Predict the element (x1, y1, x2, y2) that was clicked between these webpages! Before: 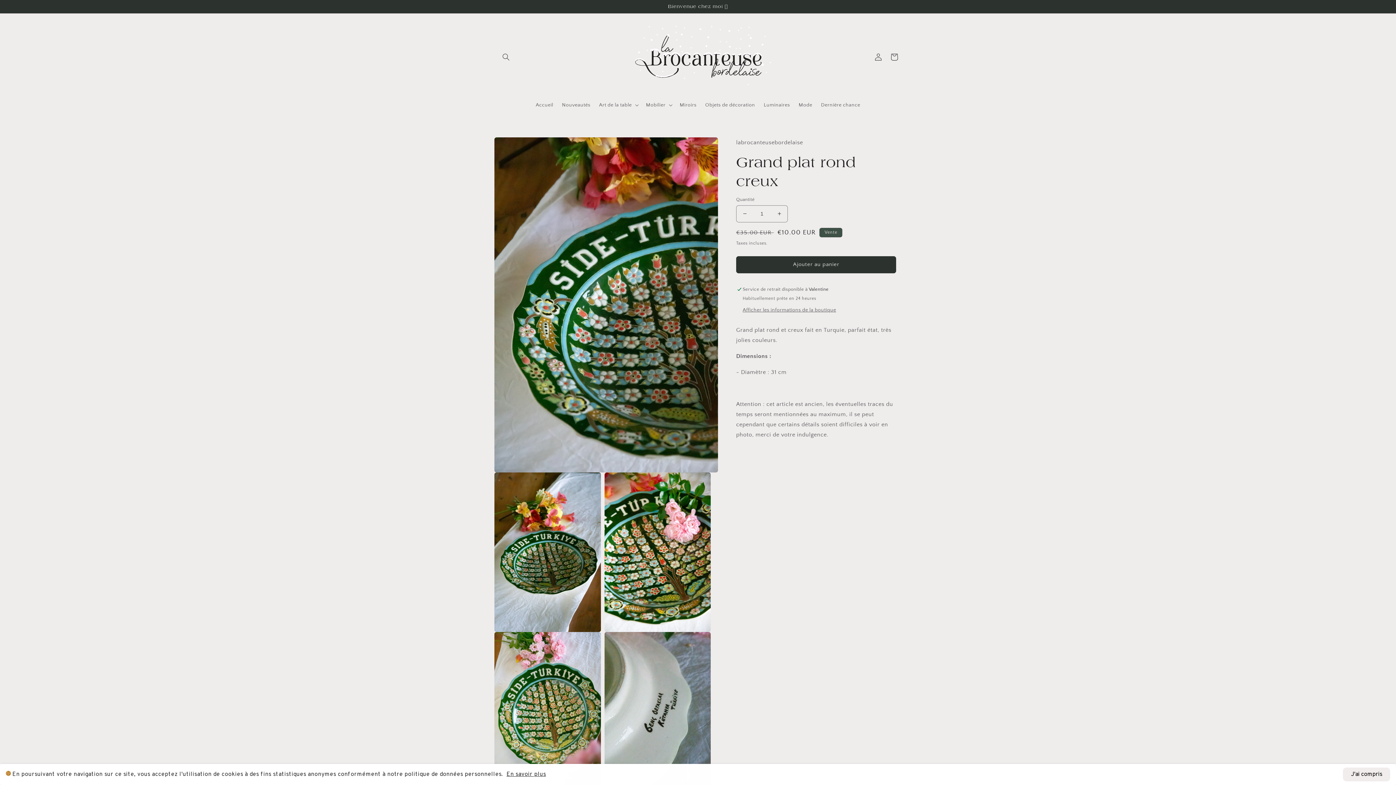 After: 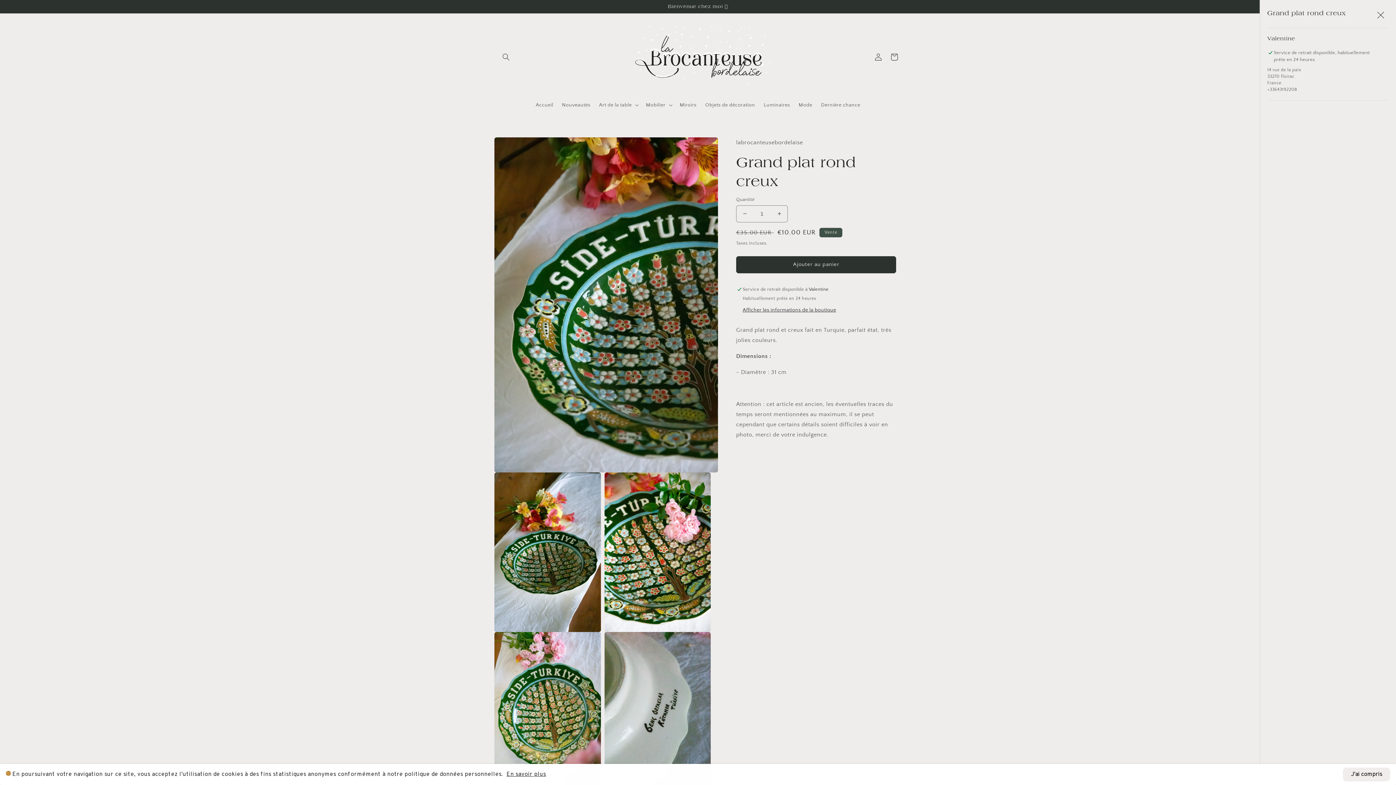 Action: bbox: (742, 307, 836, 313) label: Afficher les informations de la boutique